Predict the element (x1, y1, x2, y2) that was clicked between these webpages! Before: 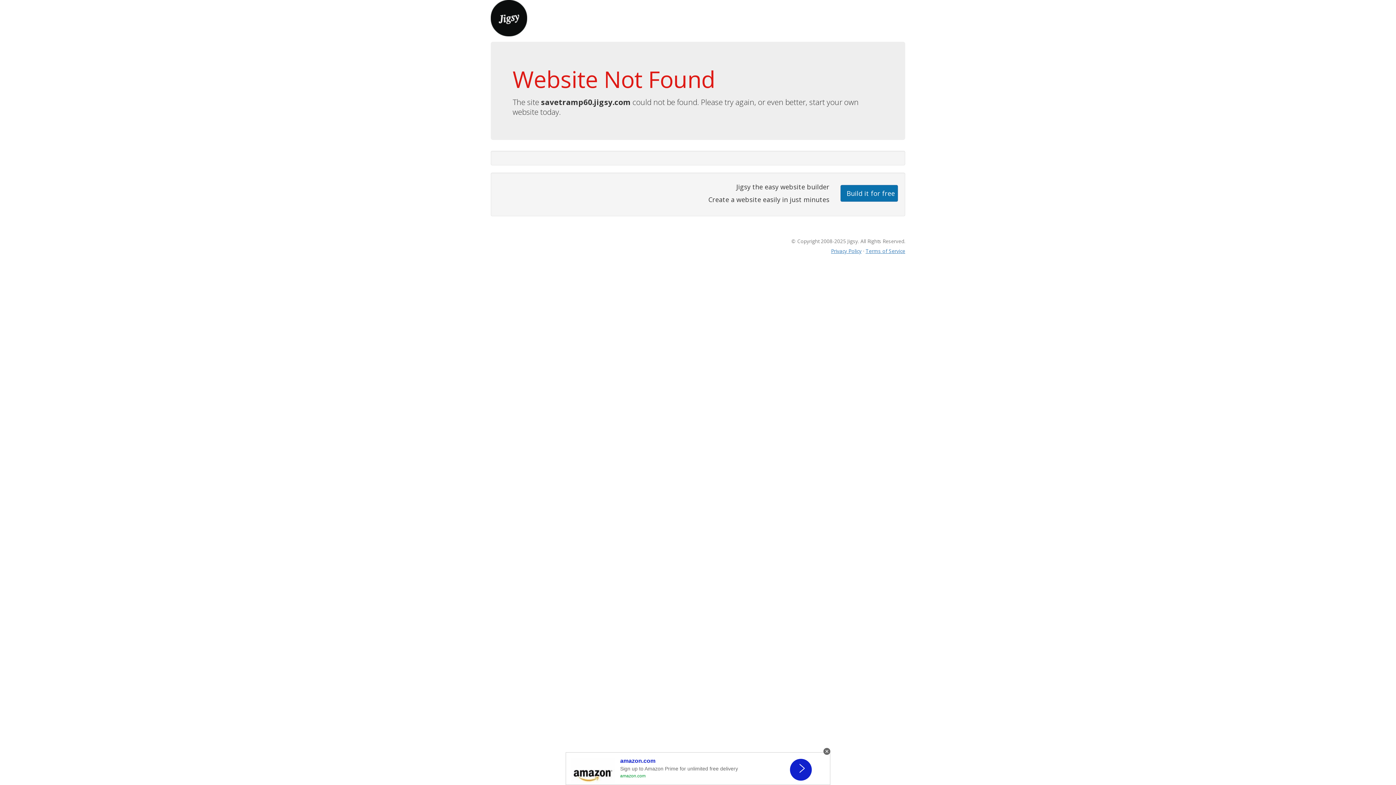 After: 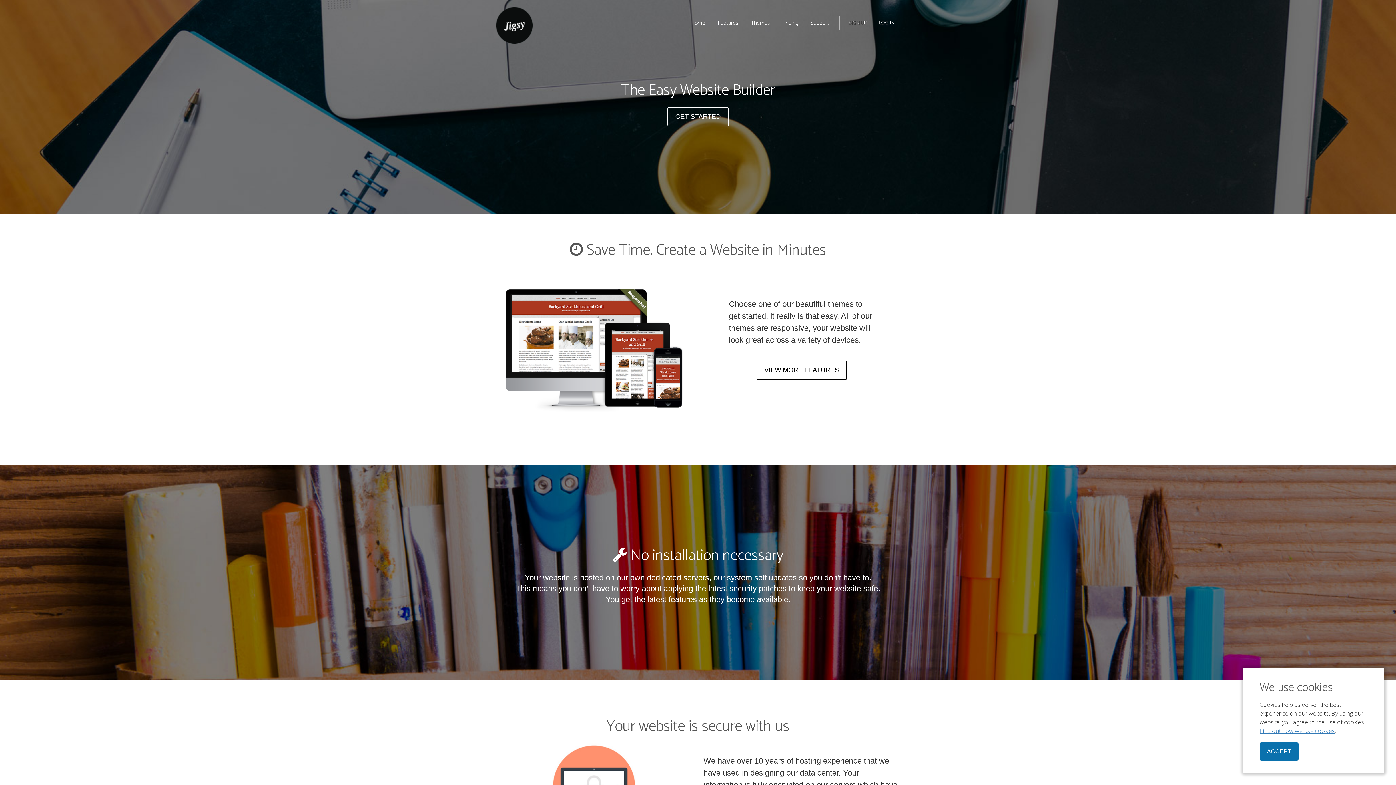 Action: bbox: (490, 13, 527, 21)